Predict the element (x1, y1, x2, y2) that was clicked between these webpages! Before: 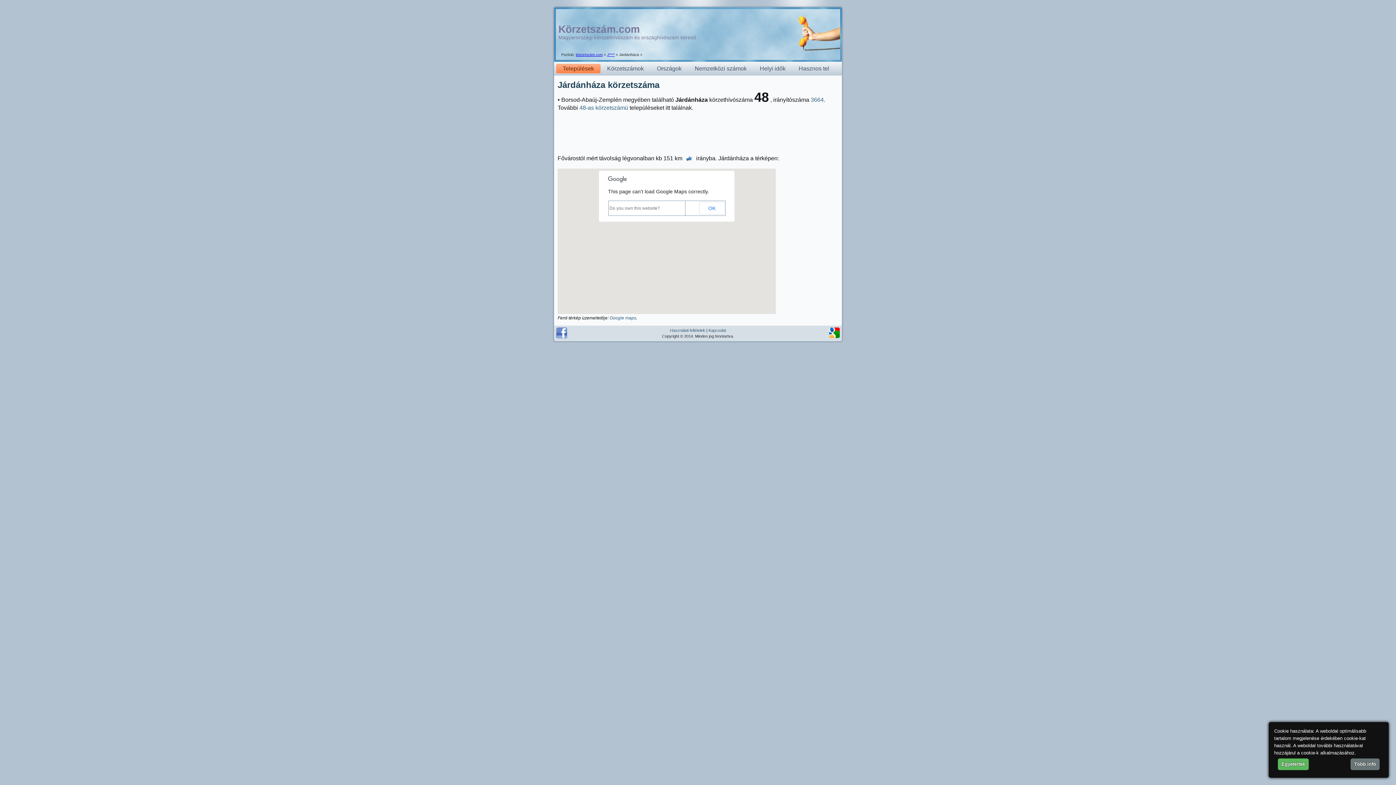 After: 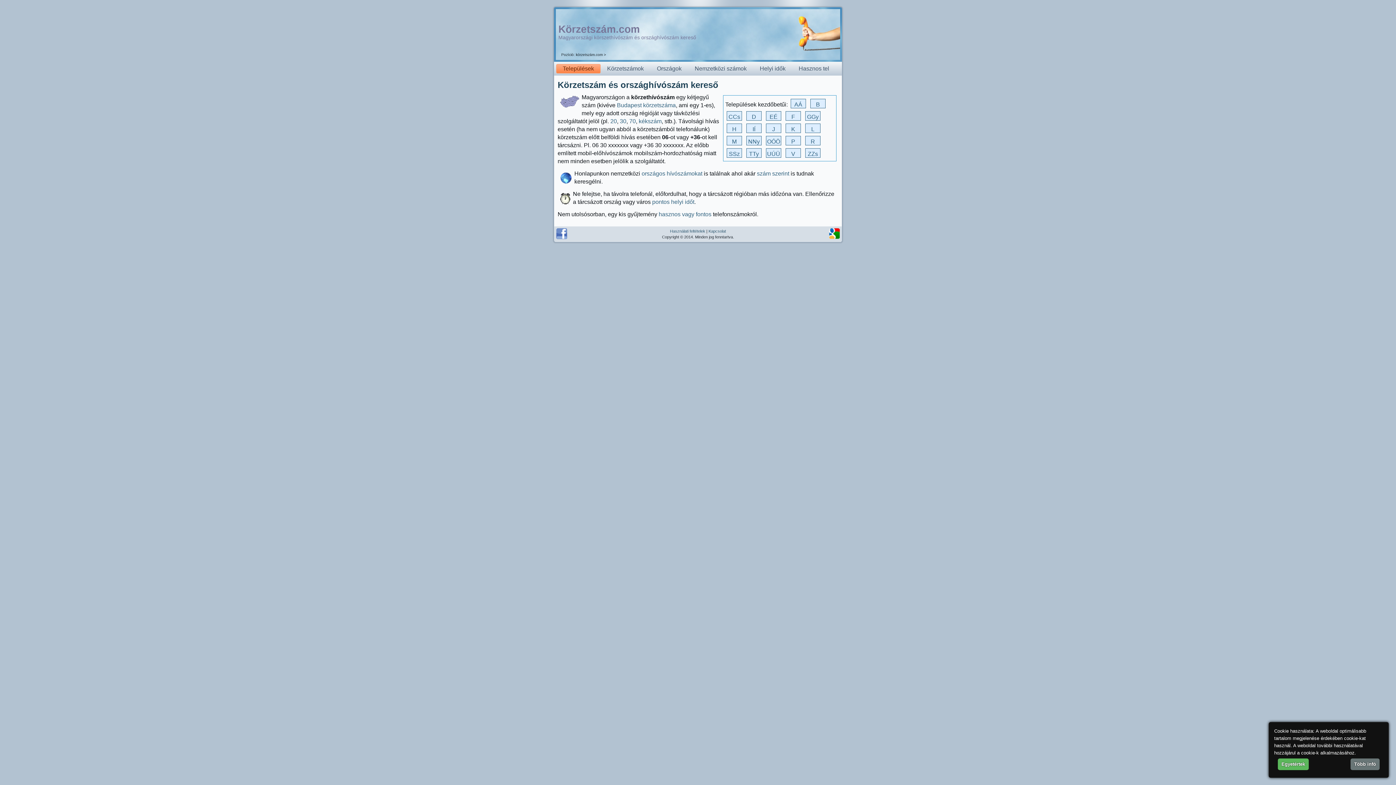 Action: bbox: (556, 64, 600, 73) label: Települések